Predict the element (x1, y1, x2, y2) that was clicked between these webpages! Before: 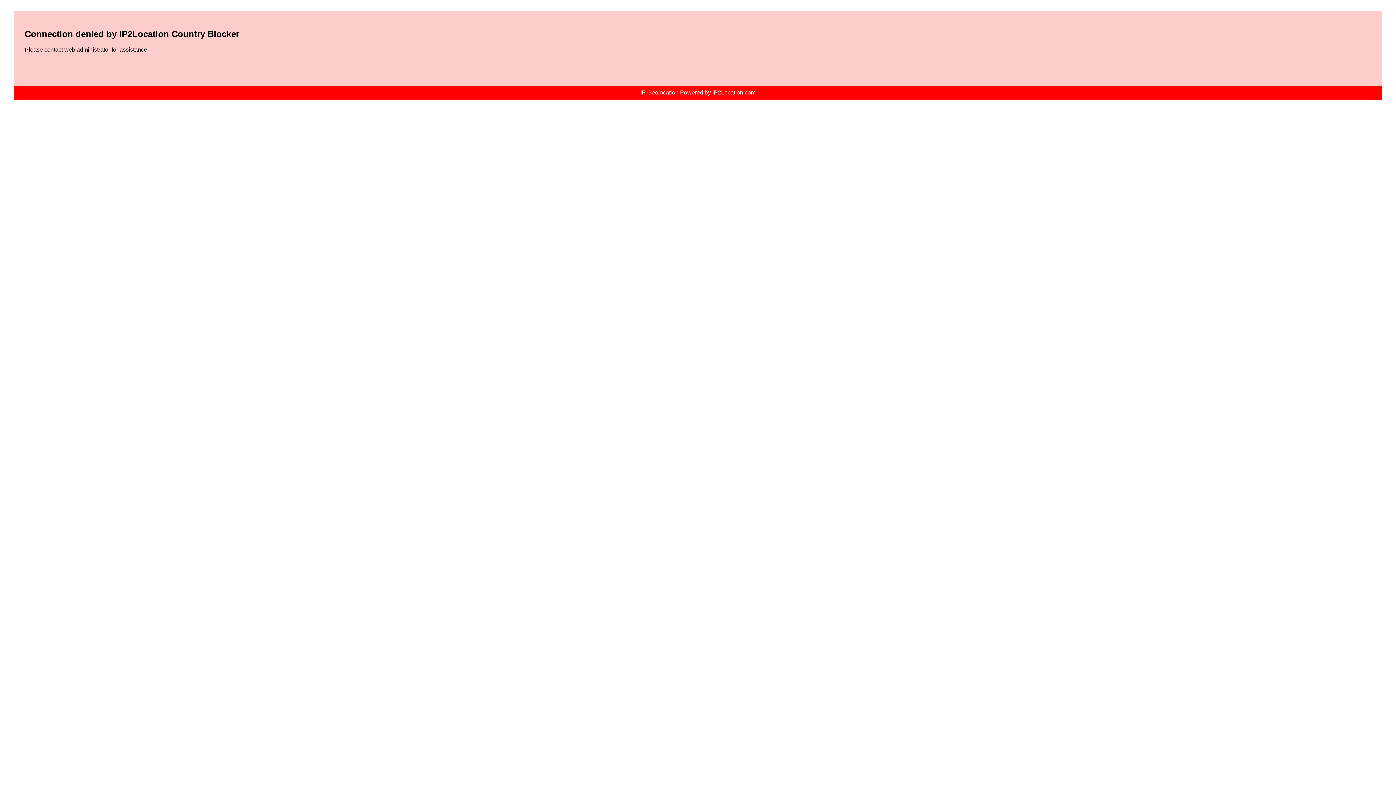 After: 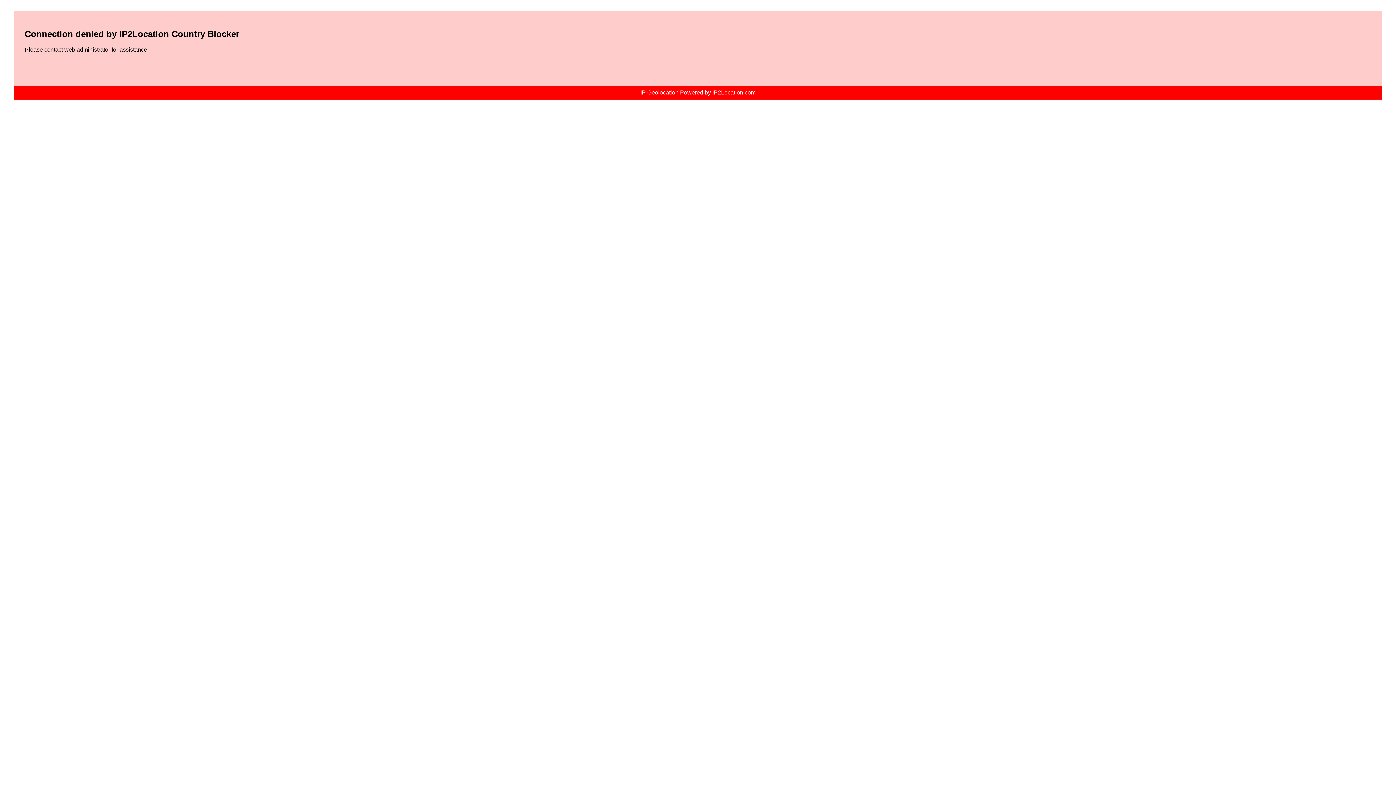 Action: bbox: (640, 89, 755, 95) label: IP Geolocation Powered by IP2Location.com